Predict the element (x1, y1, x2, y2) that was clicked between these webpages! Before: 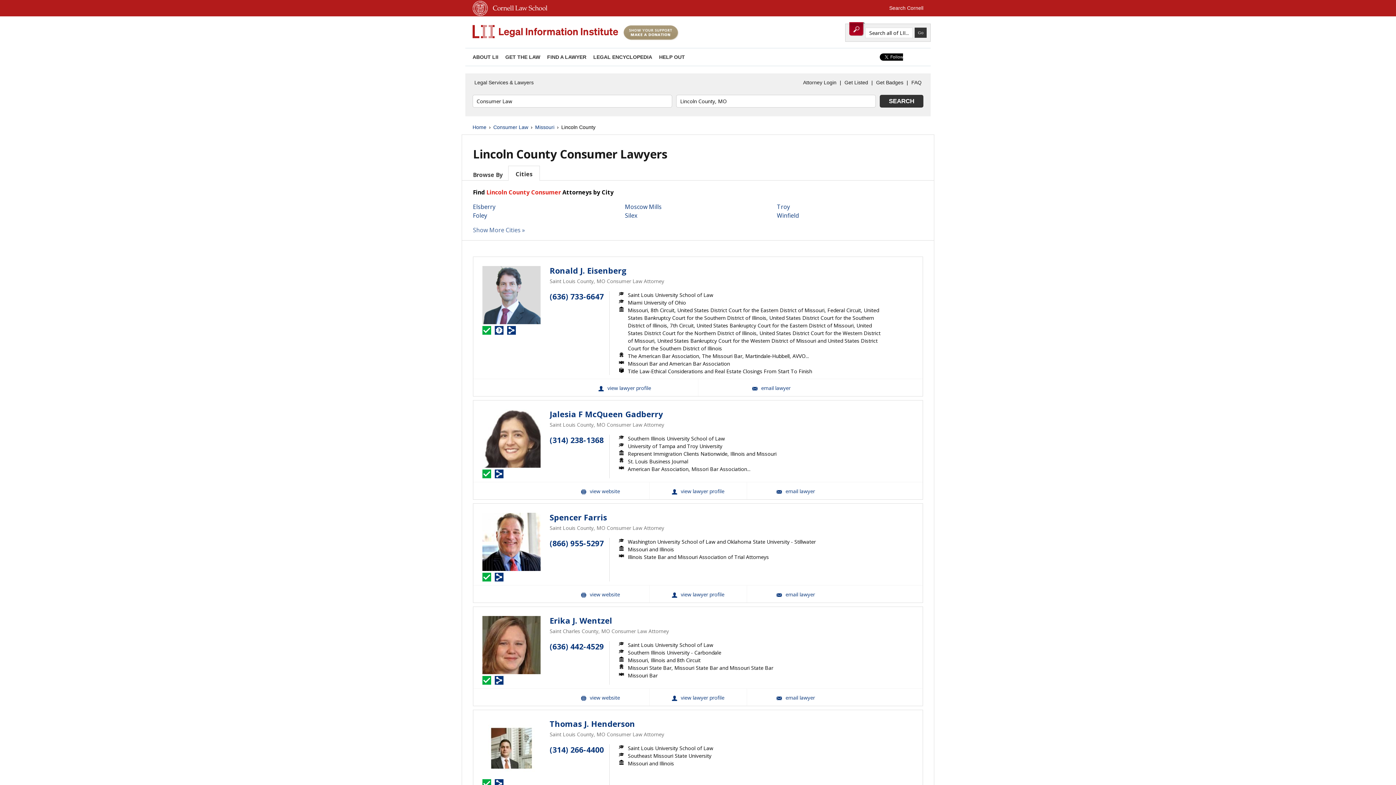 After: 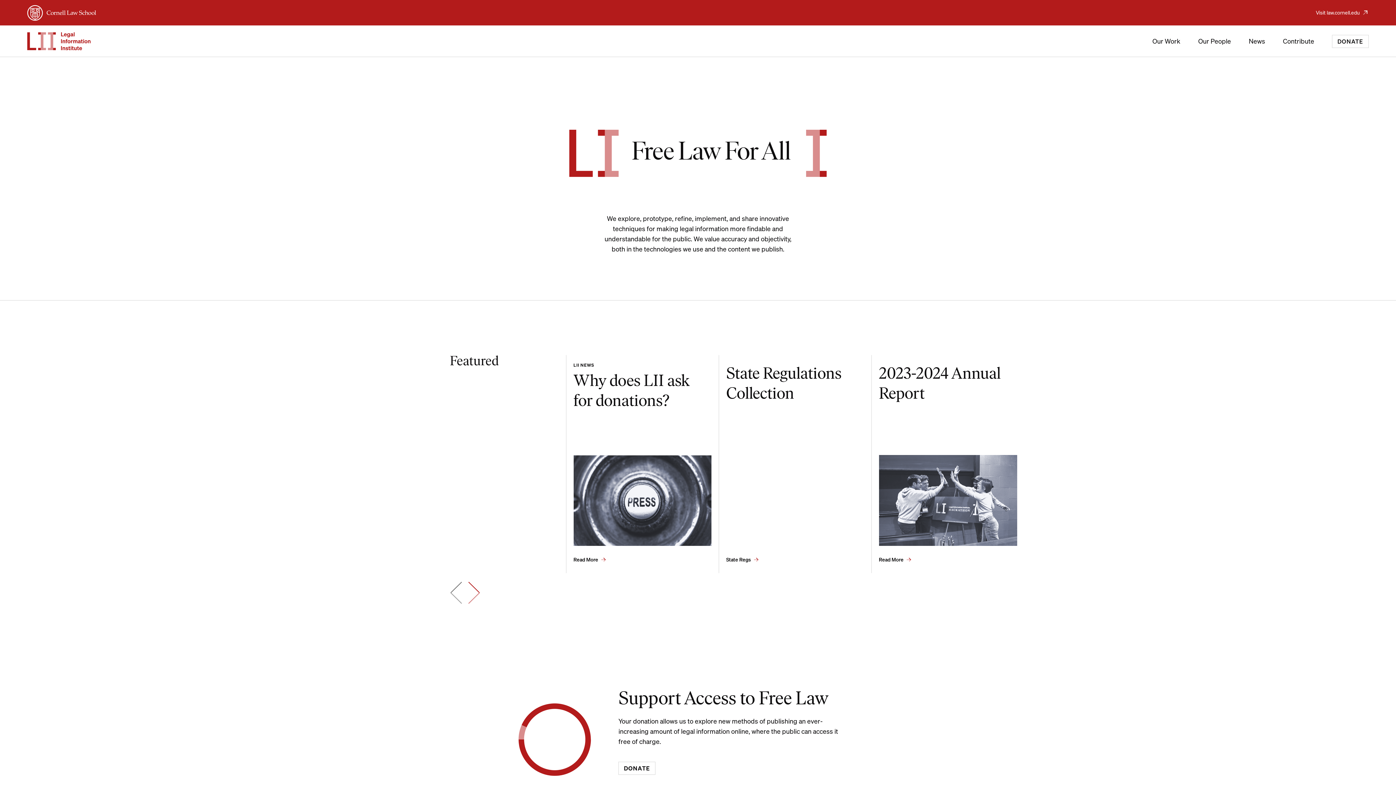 Action: label: ABOUT LII bbox: (472, 54, 498, 60)